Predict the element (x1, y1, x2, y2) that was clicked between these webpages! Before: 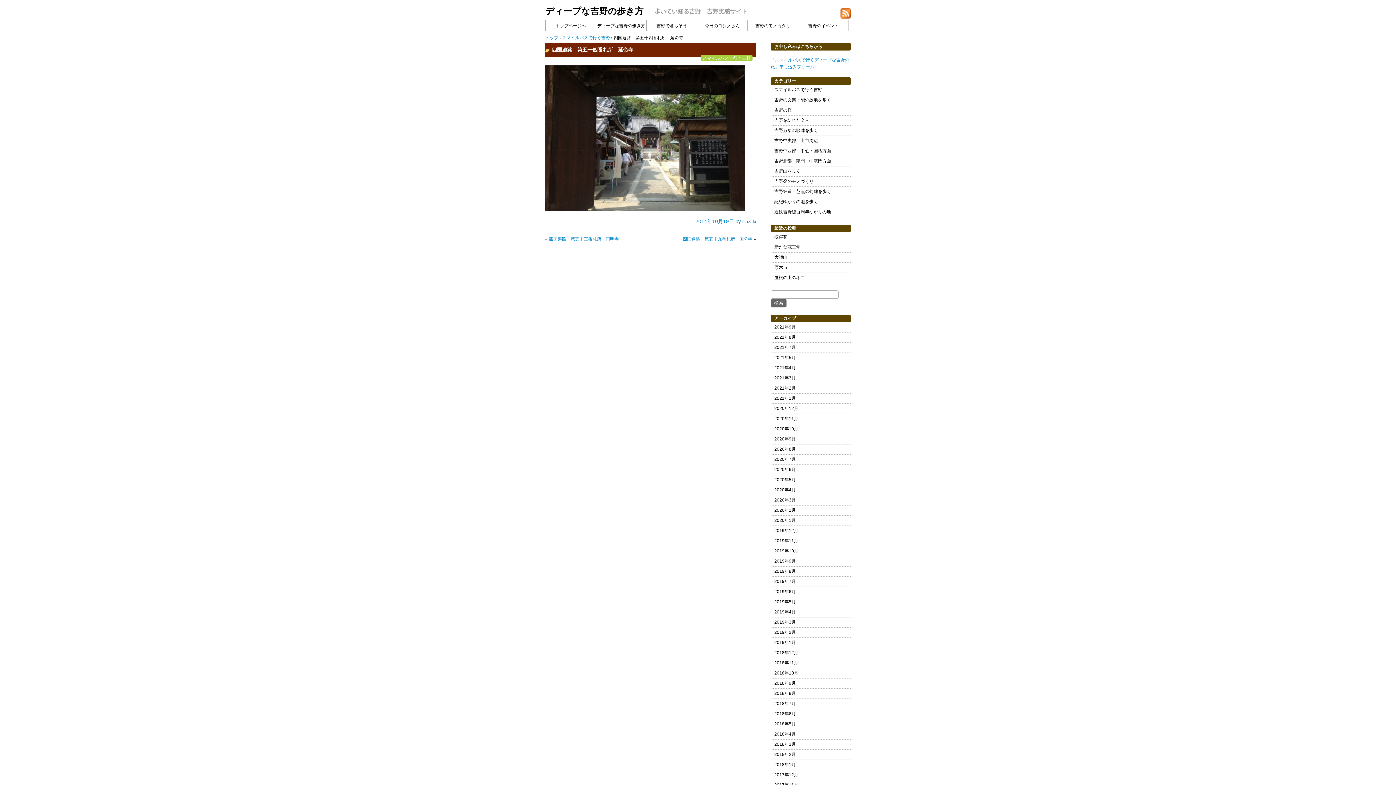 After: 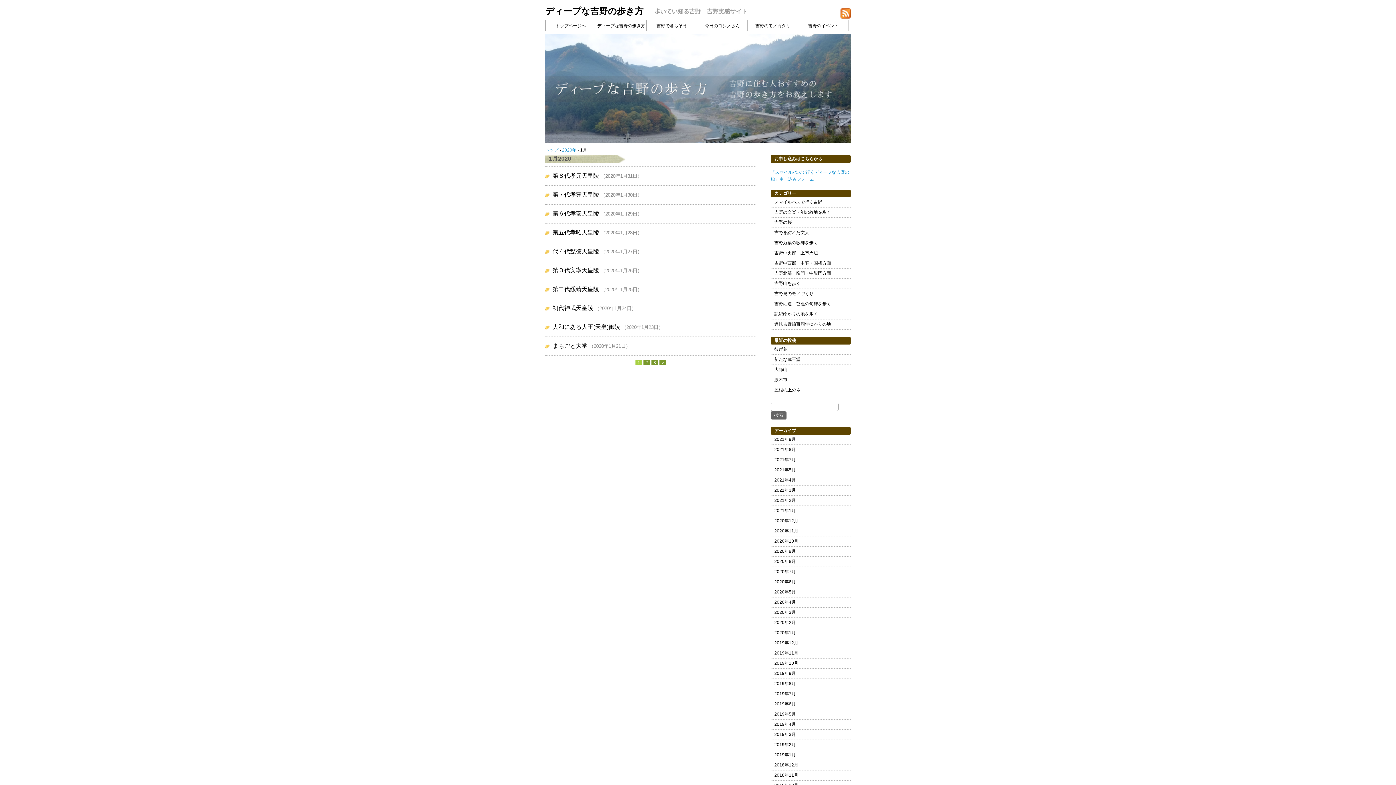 Action: label: 2020年1月 bbox: (770, 516, 850, 525)